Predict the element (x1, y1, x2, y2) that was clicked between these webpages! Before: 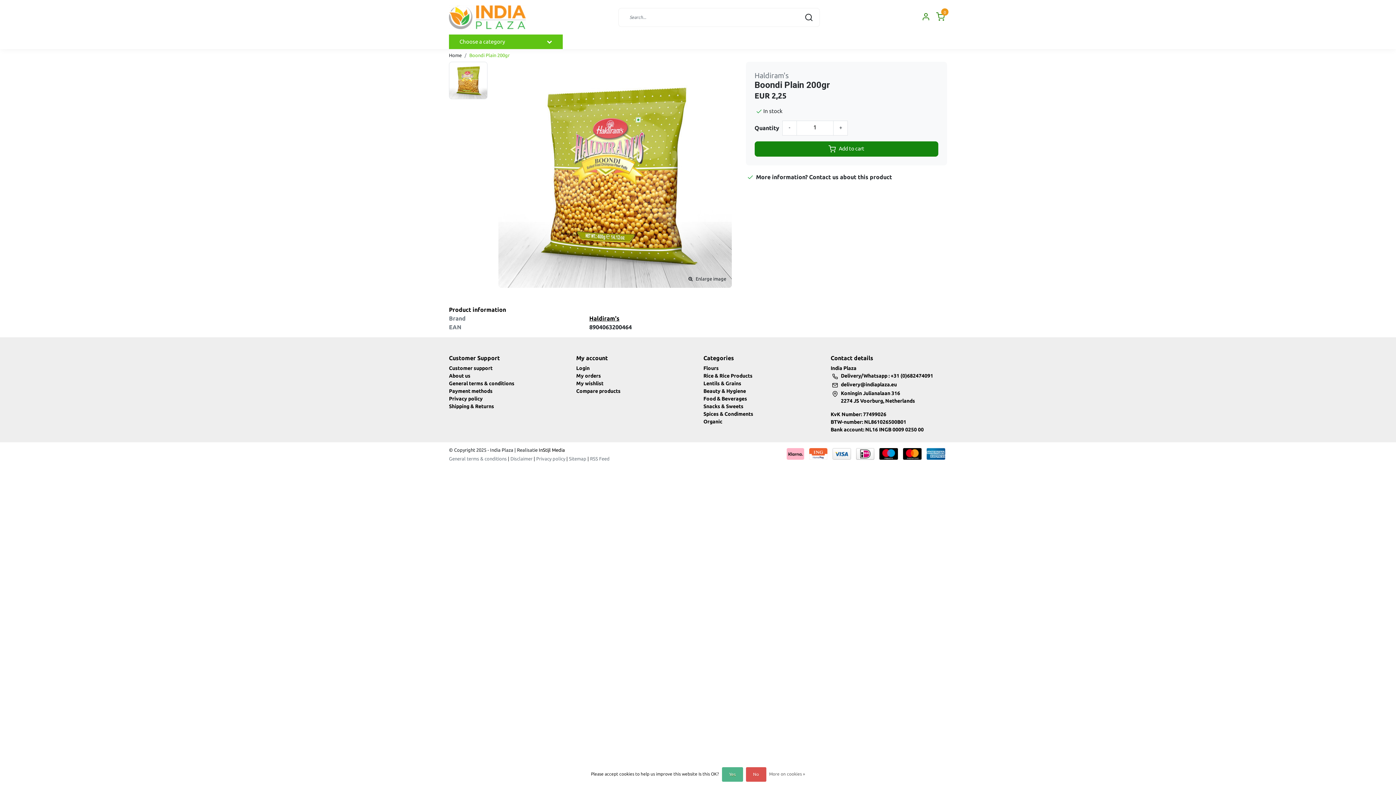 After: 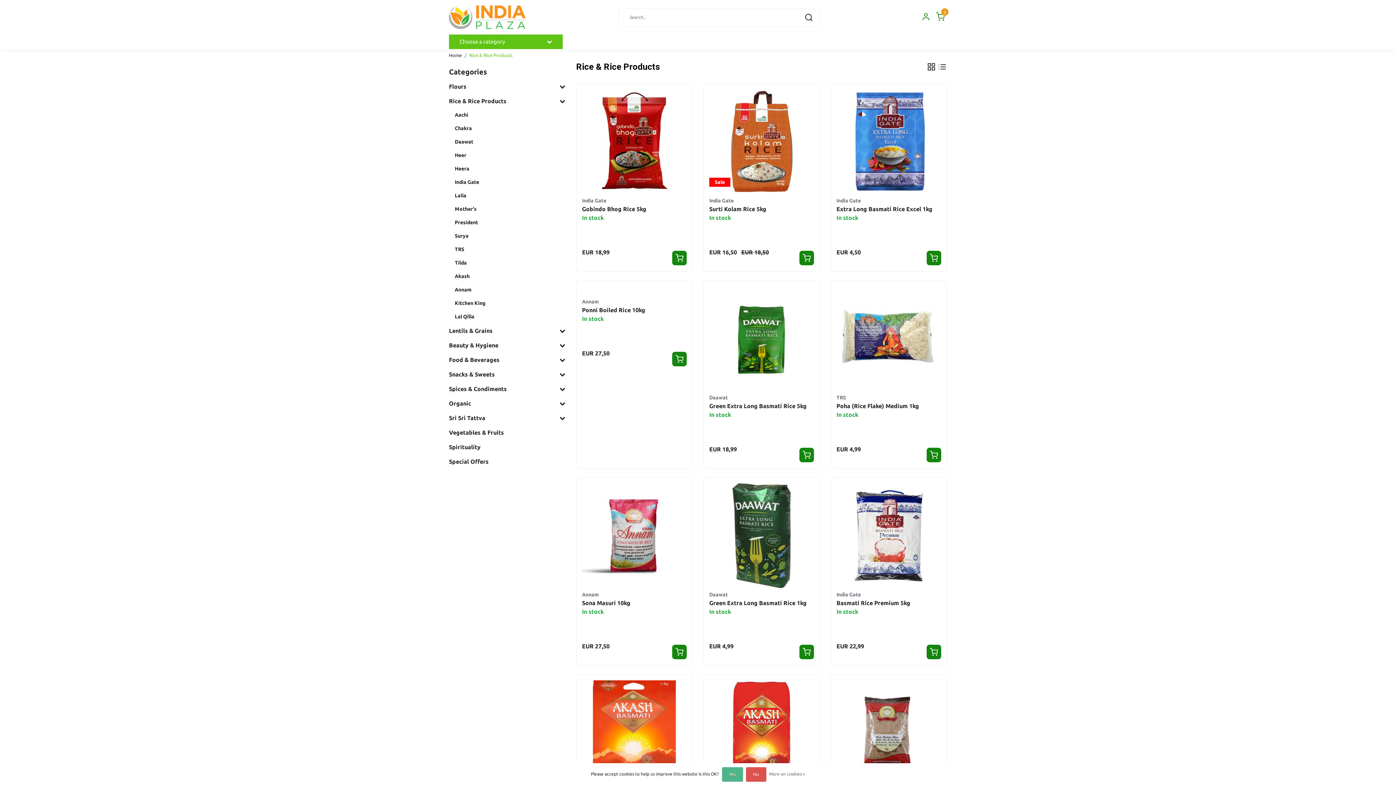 Action: label: Rice & Rice Products bbox: (703, 372, 752, 378)